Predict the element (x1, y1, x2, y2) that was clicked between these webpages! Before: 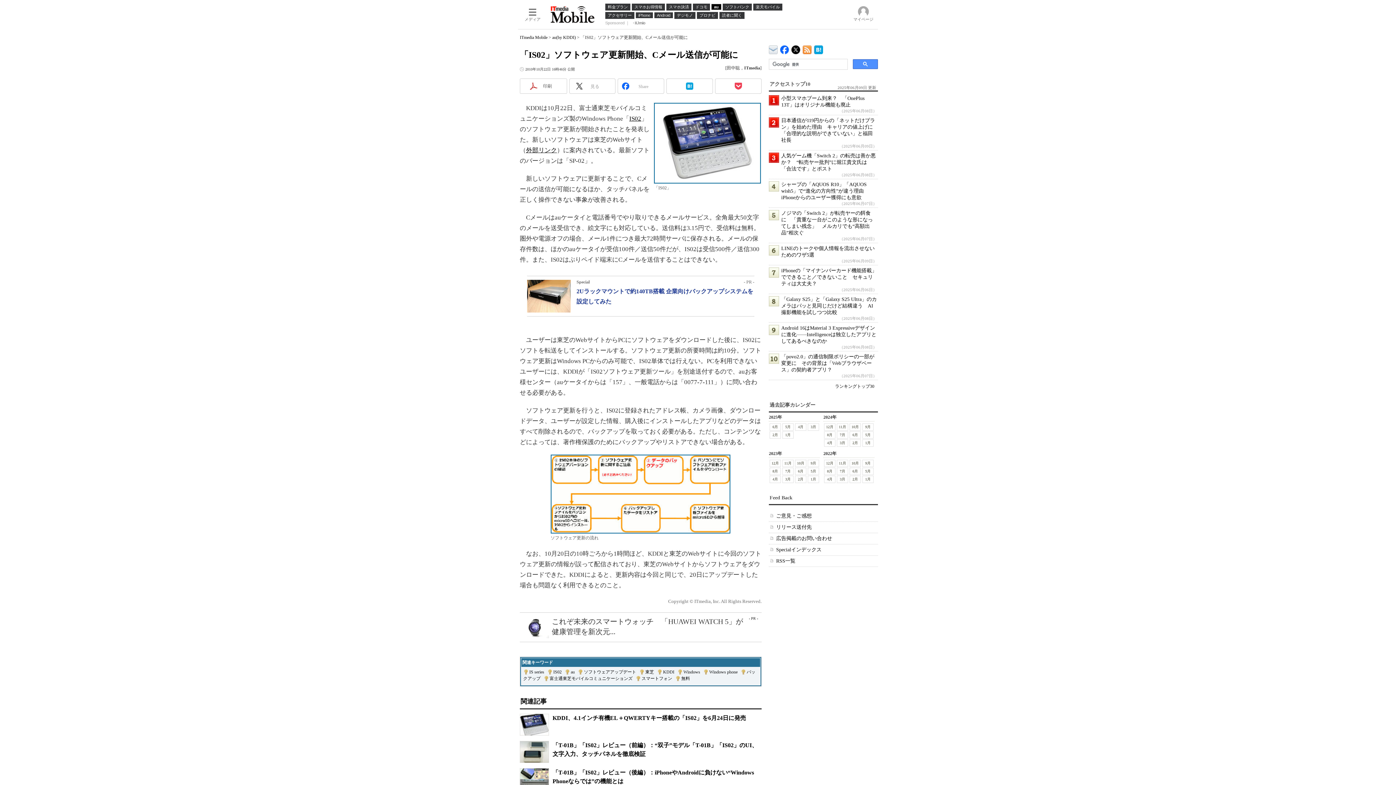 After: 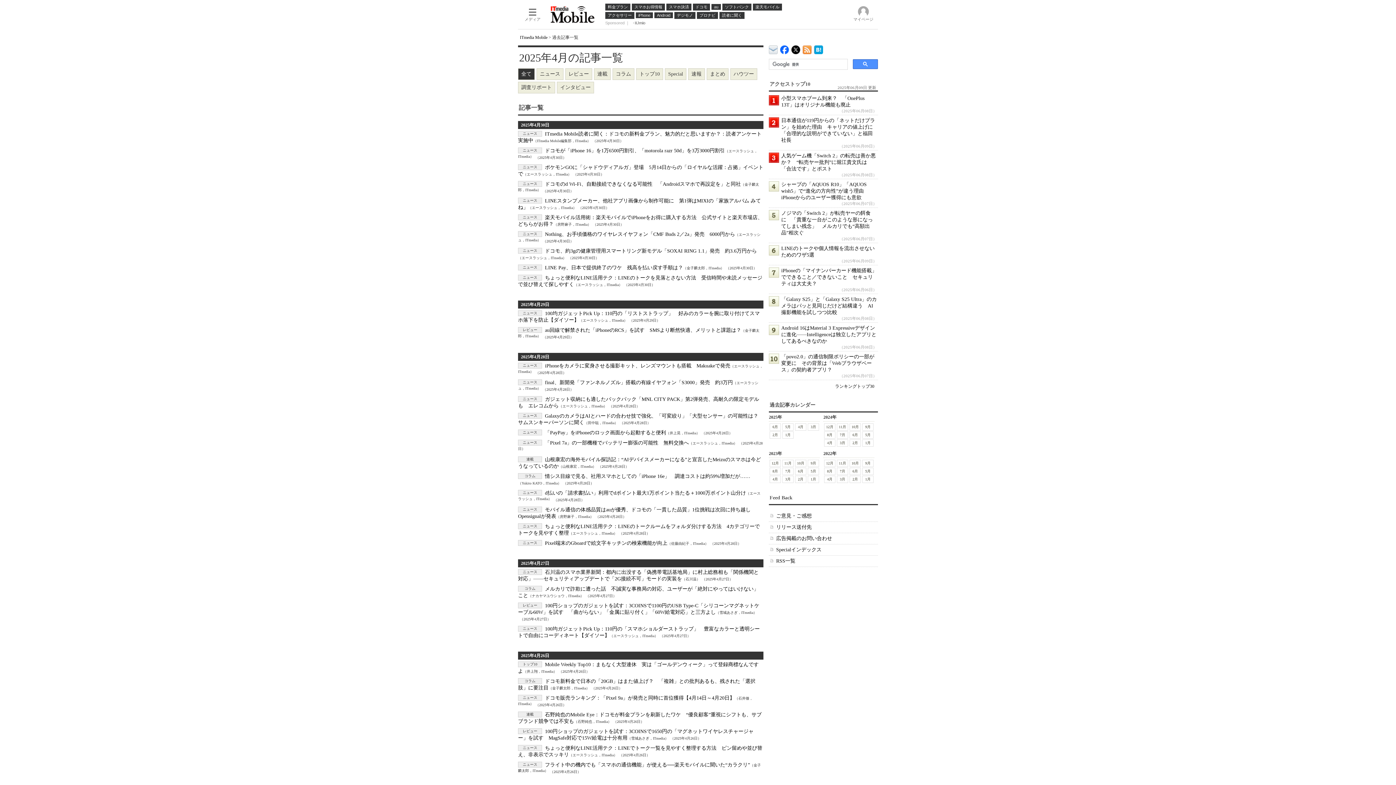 Action: label: 4月 bbox: (795, 423, 806, 430)